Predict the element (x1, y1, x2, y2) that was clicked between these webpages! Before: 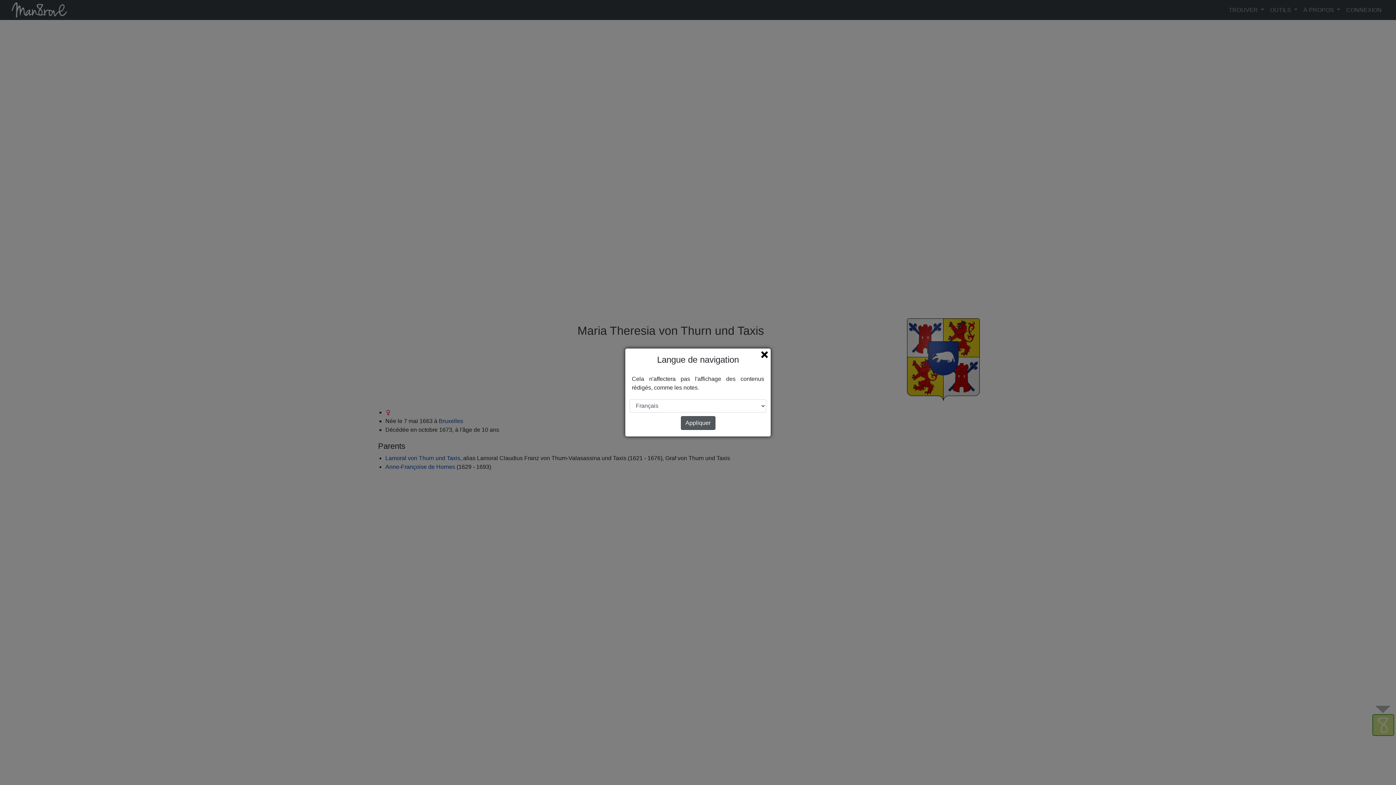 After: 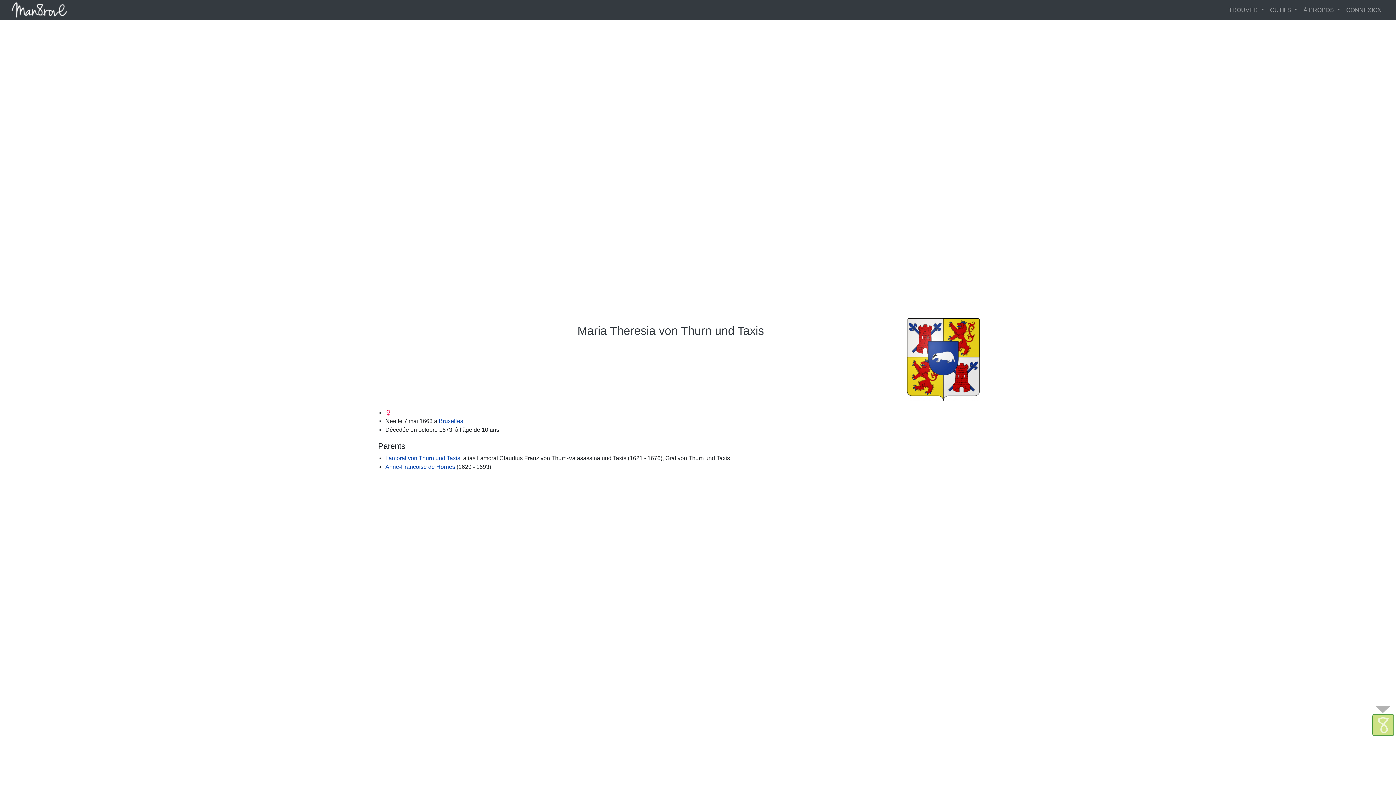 Action: label: Appliquer bbox: (680, 416, 715, 430)